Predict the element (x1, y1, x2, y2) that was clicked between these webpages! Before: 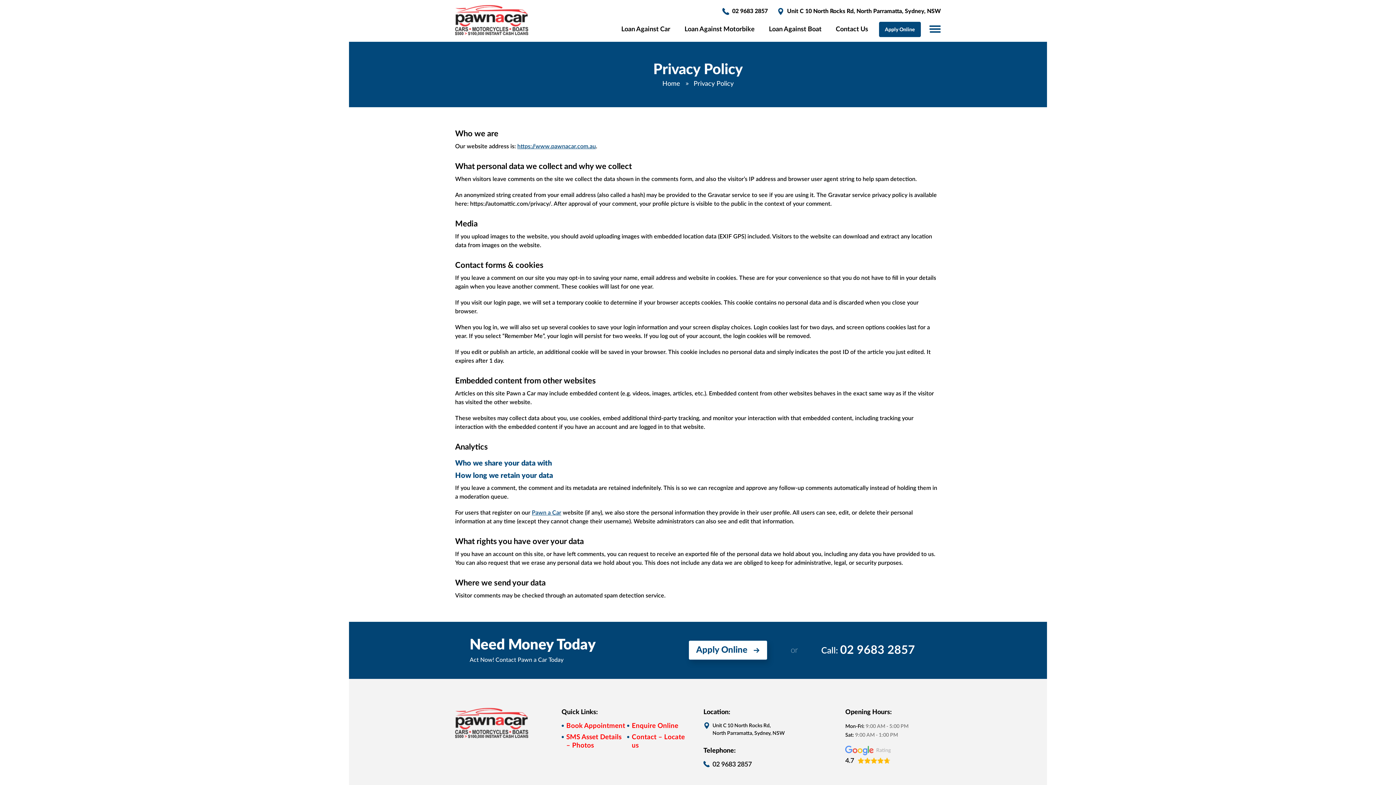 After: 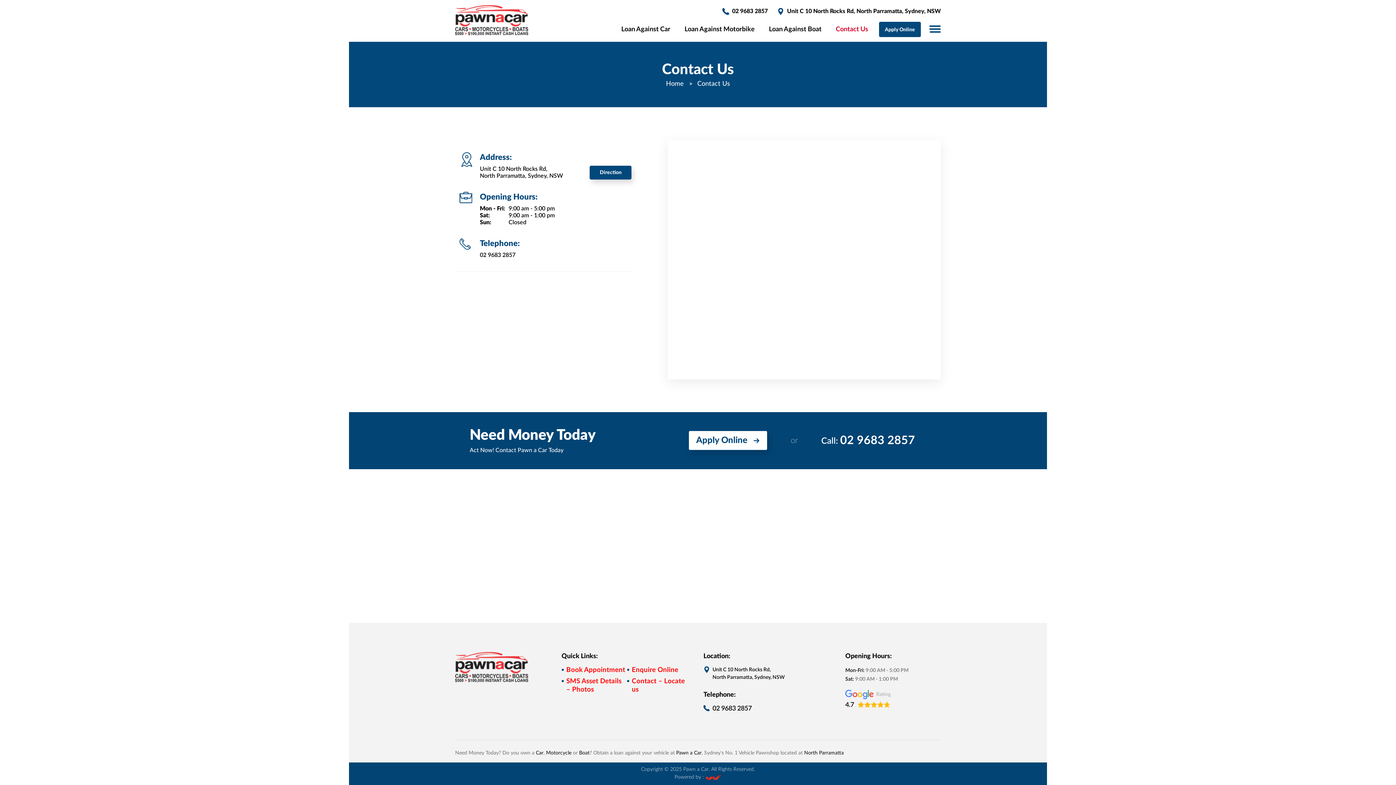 Action: bbox: (712, 722, 785, 737) label: Unit C 10 North Rocks Rd,
North Parramatta, Sydney, NSW